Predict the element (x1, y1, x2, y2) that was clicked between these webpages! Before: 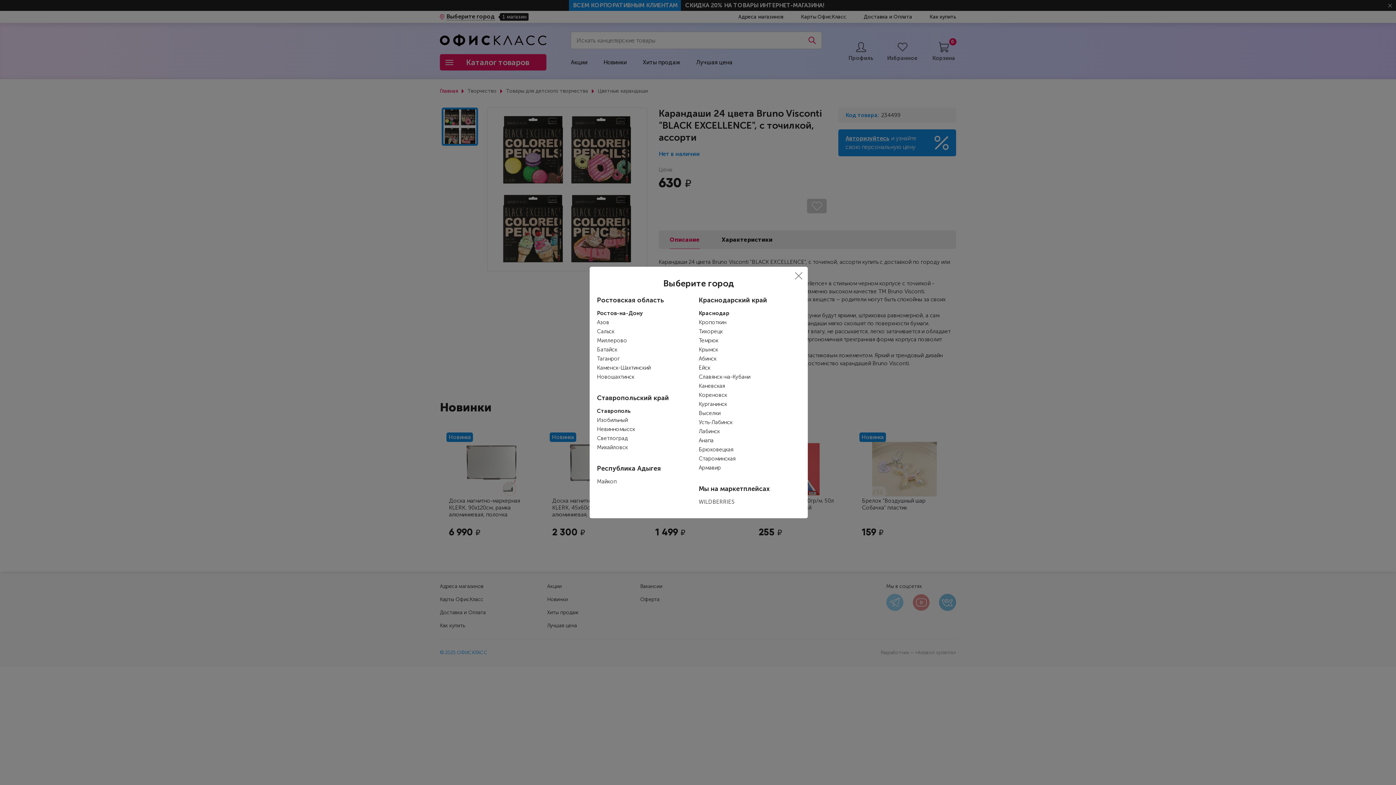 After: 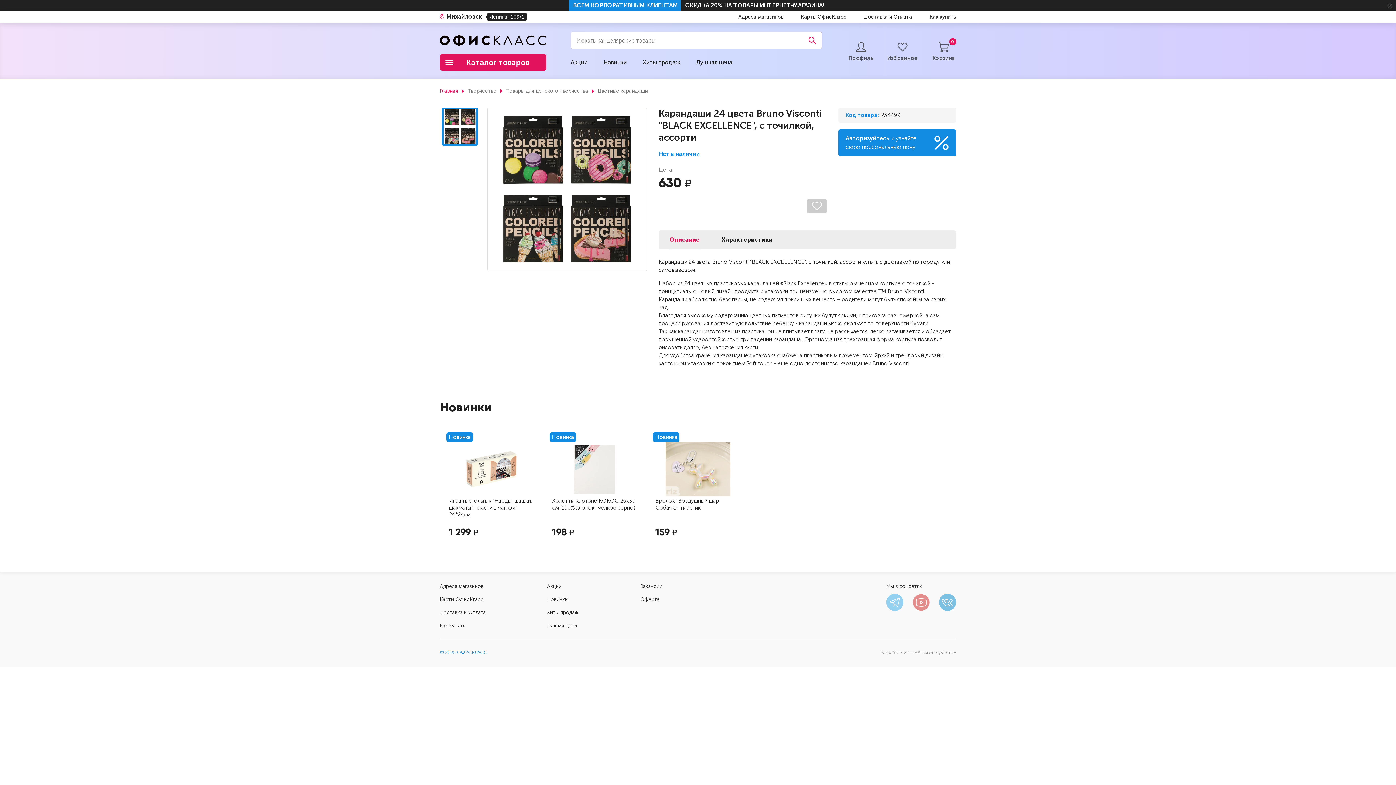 Action: label: Михайловск bbox: (597, 444, 628, 450)